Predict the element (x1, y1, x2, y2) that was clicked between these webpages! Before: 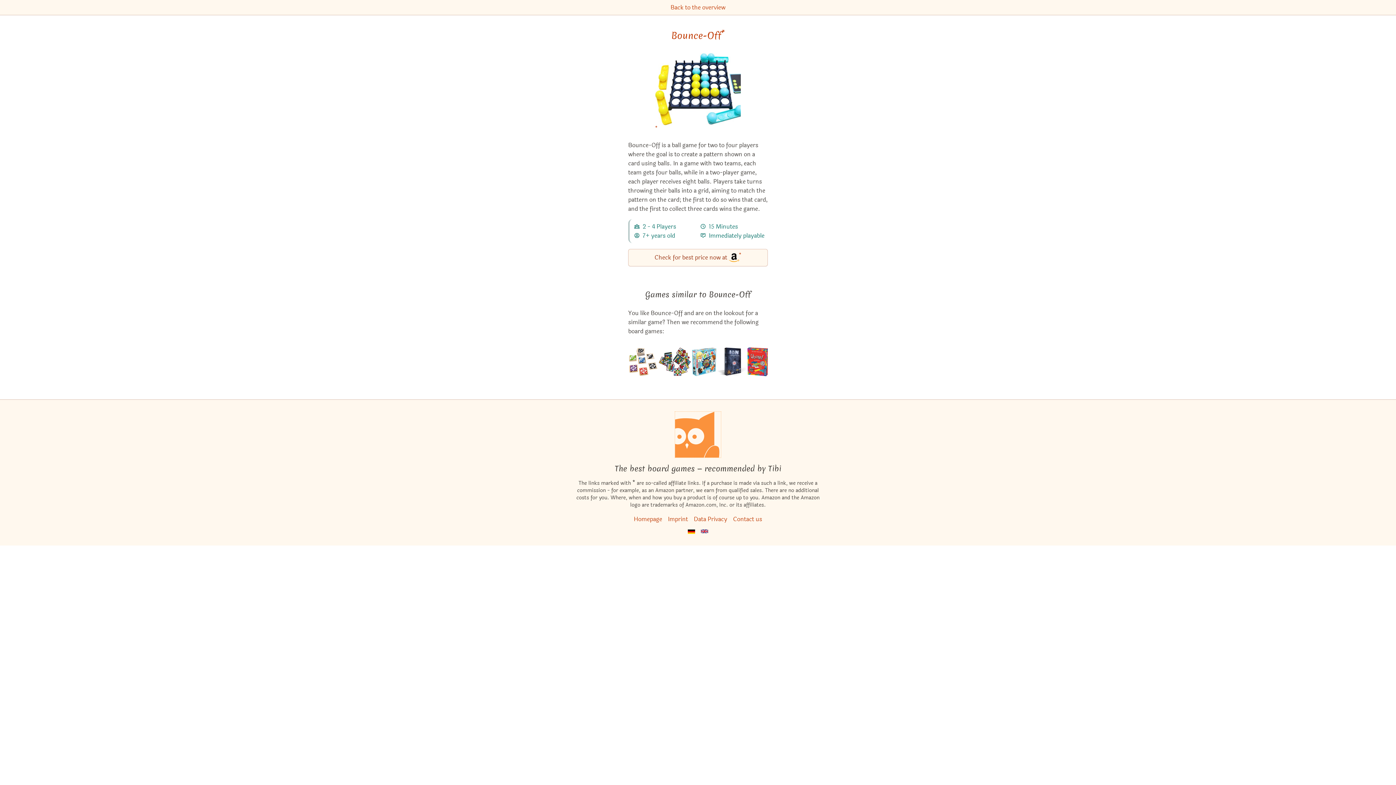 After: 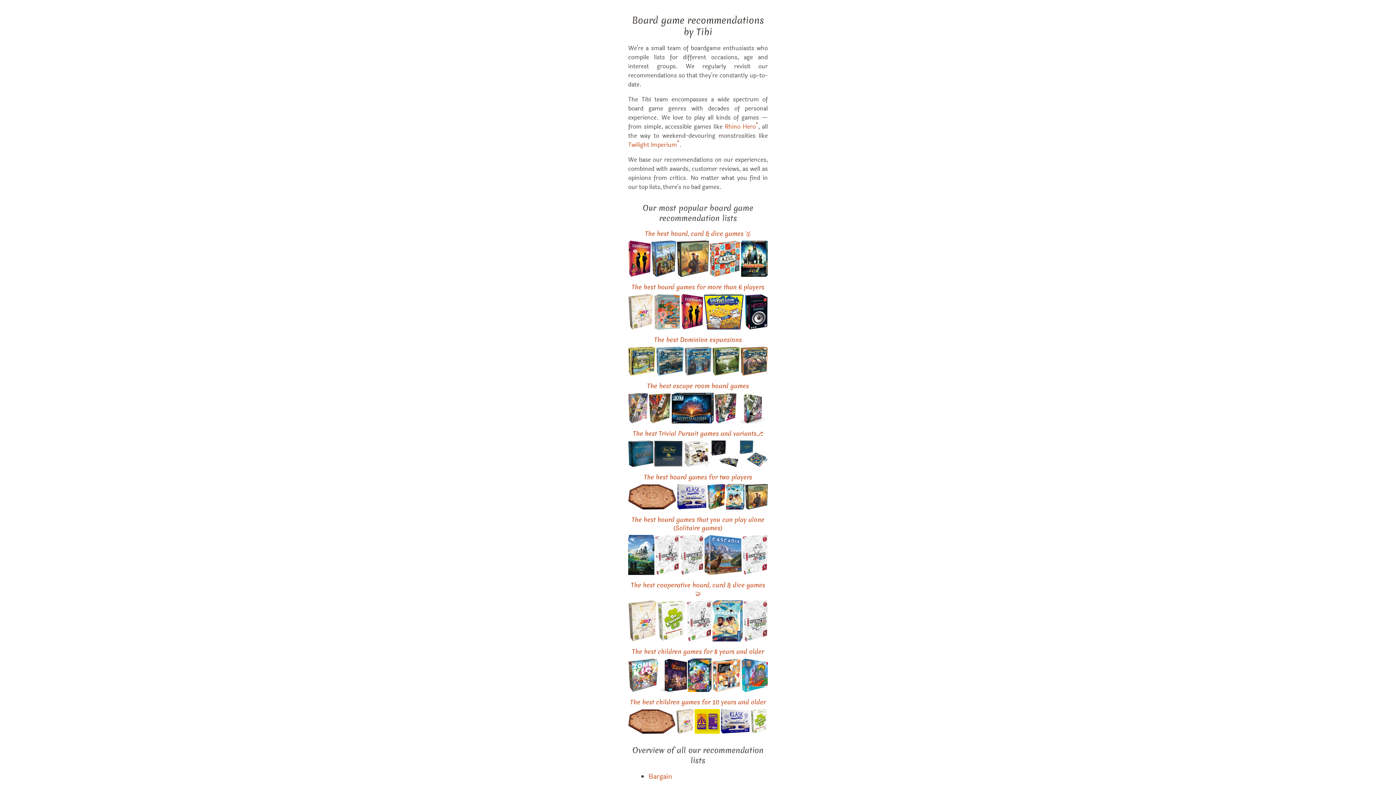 Action: label: Back to the overview bbox: (670, 2, 725, 12)